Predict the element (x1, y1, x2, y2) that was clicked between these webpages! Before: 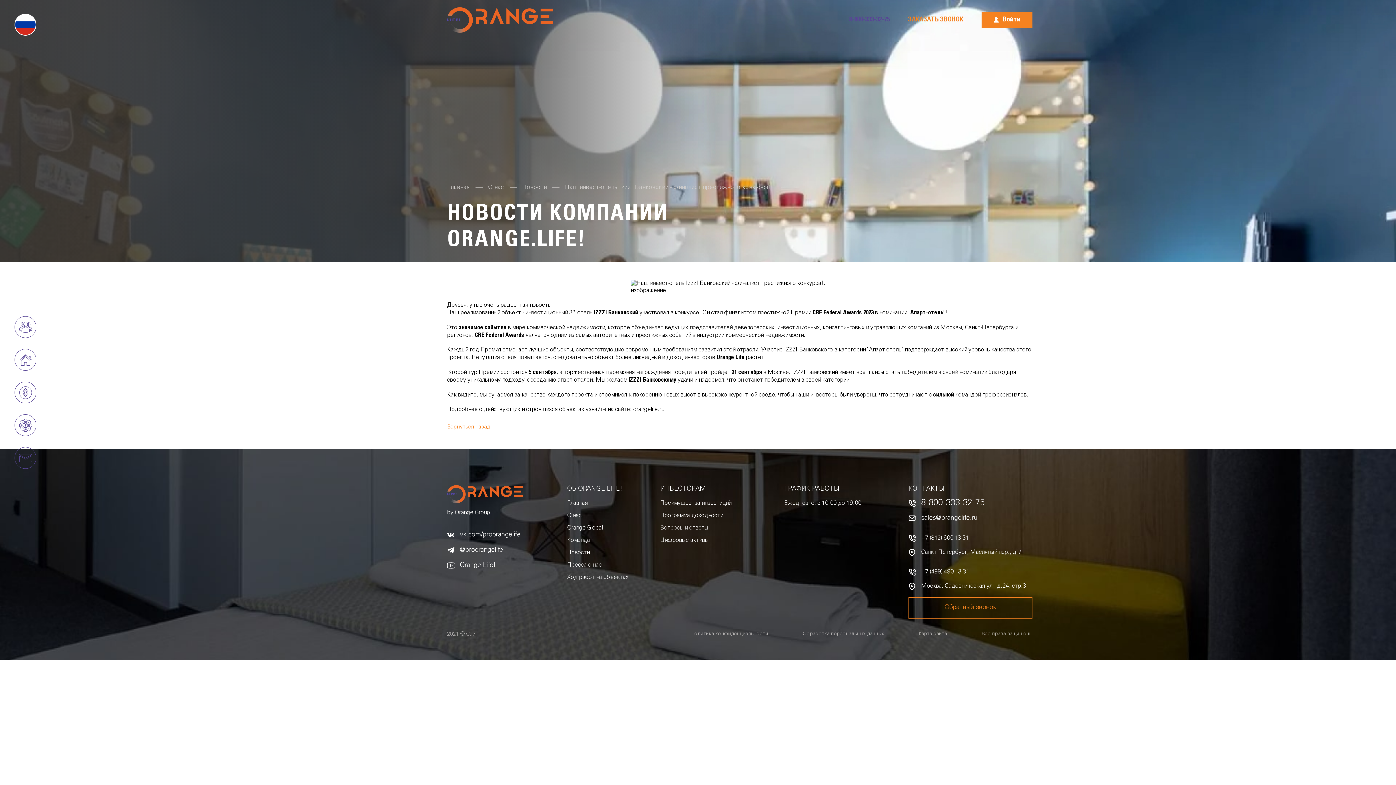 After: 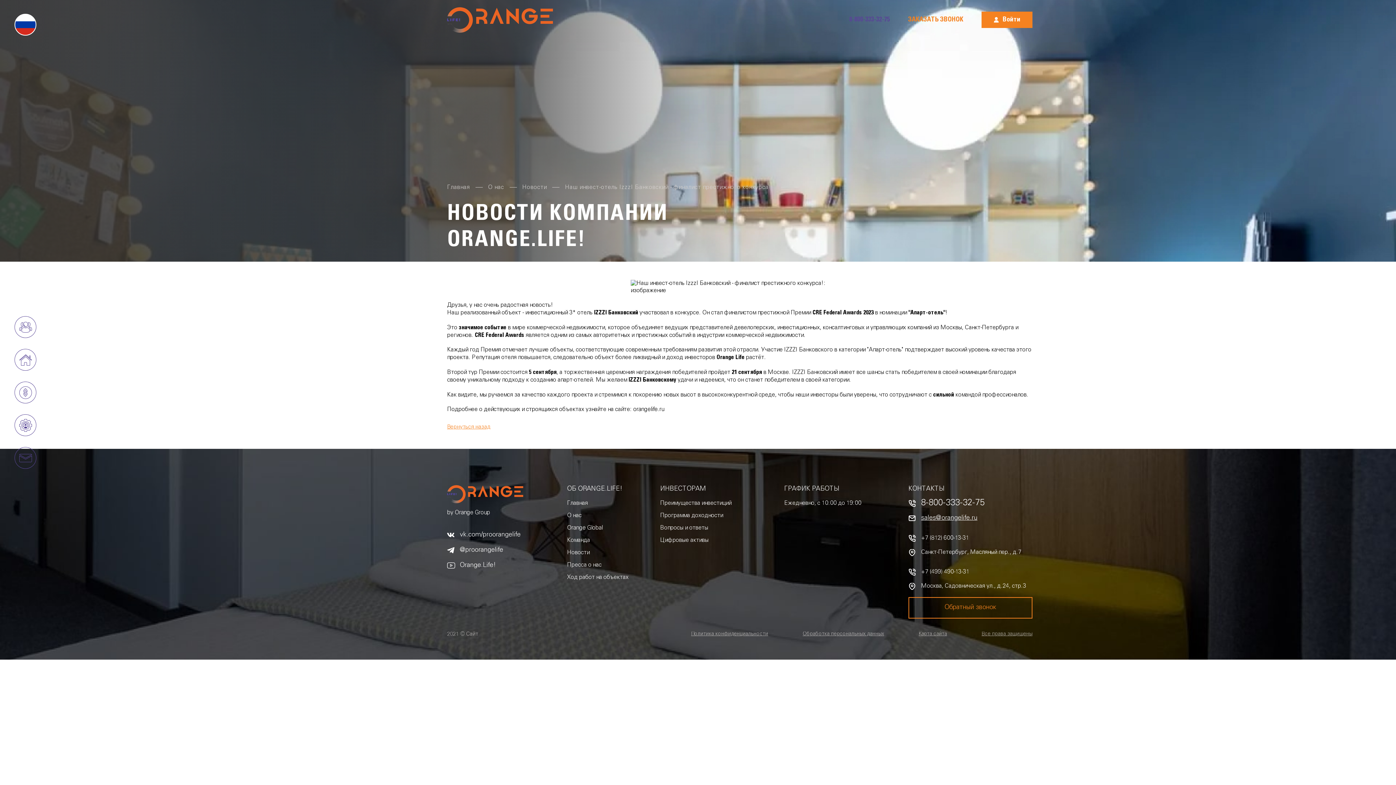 Action: bbox: (908, 514, 1032, 522) label: sales@orangelife.ru